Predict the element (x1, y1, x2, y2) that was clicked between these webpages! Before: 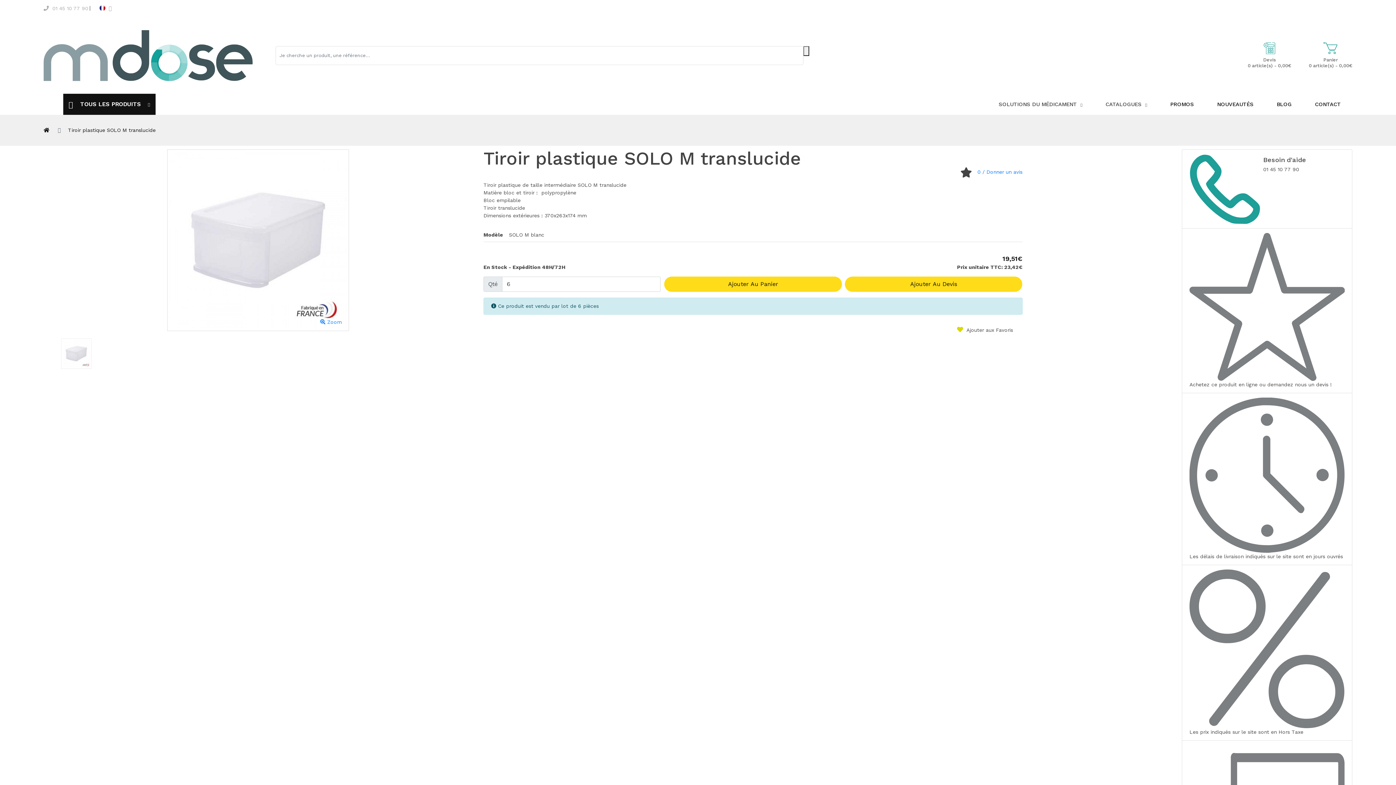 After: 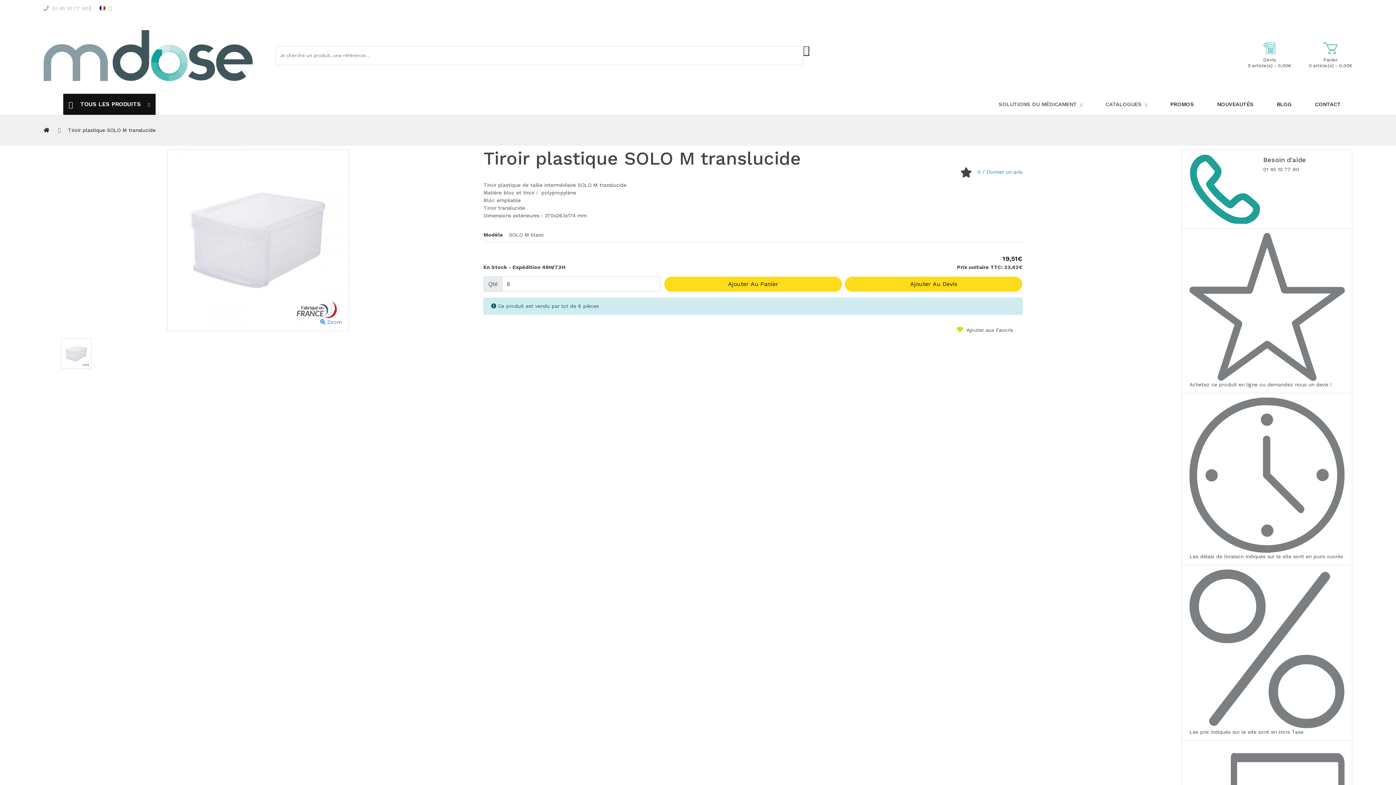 Action: bbox: (61, 338, 91, 369)